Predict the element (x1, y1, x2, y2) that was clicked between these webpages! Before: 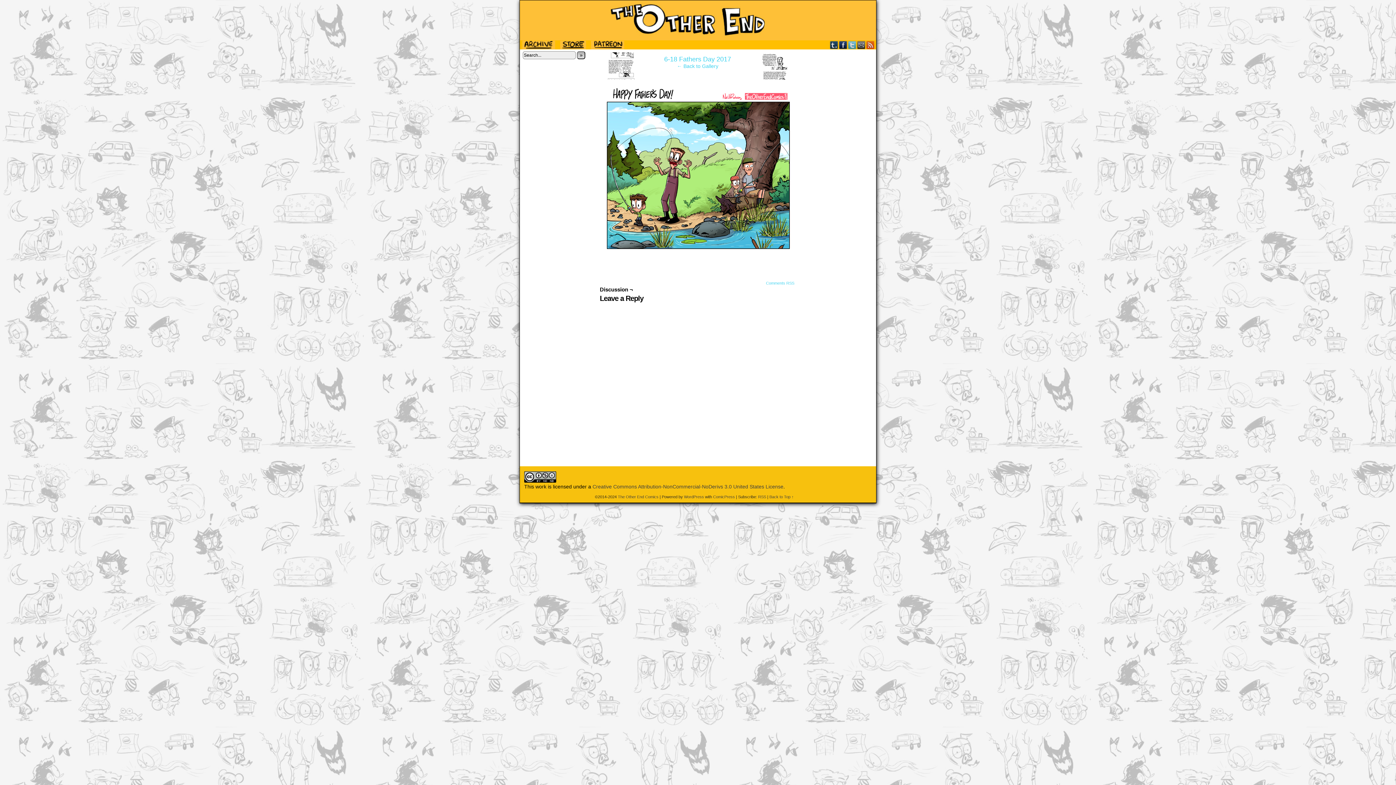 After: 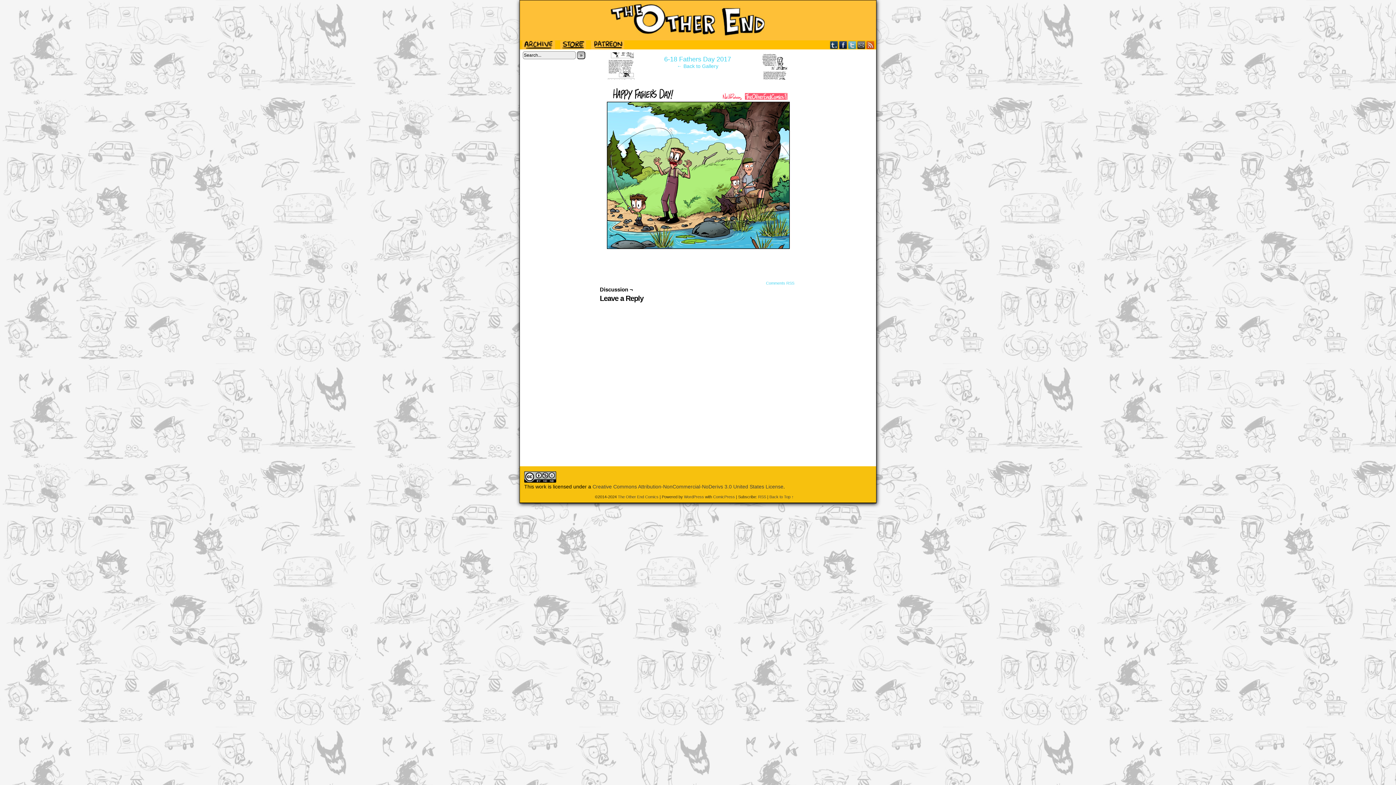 Action: bbox: (664, 55, 731, 63) label: 6-18 Fathers Day 2017